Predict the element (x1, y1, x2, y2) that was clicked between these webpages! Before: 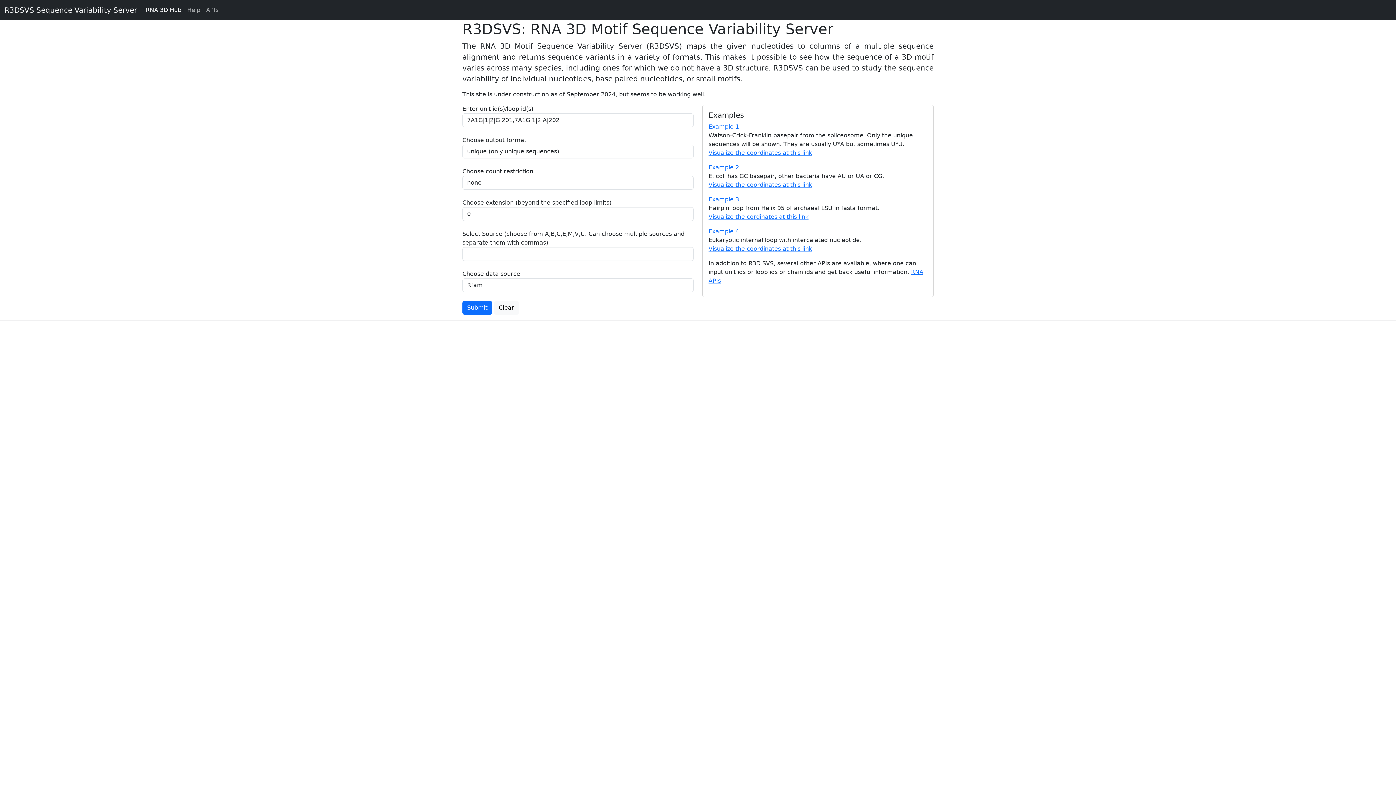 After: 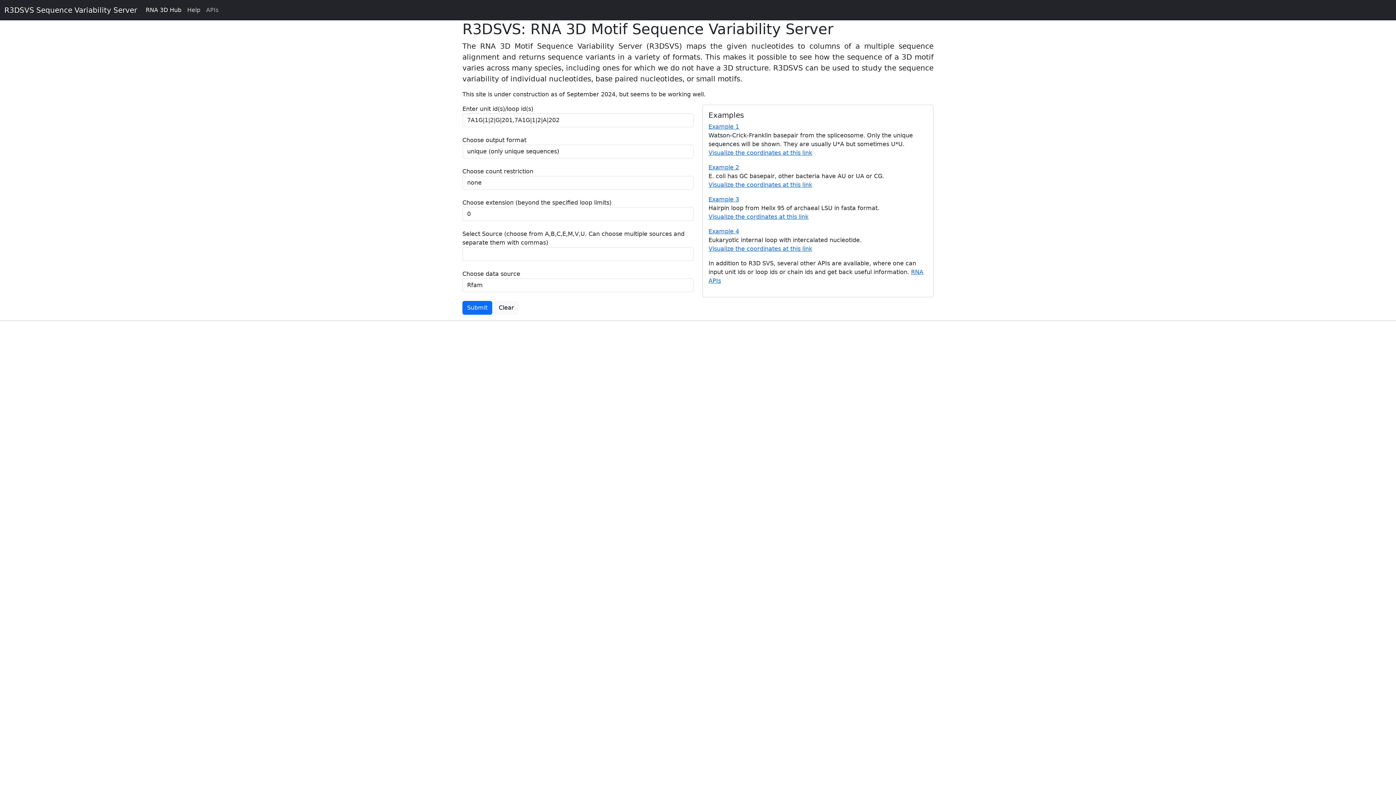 Action: label: Help bbox: (184, 2, 203, 17)